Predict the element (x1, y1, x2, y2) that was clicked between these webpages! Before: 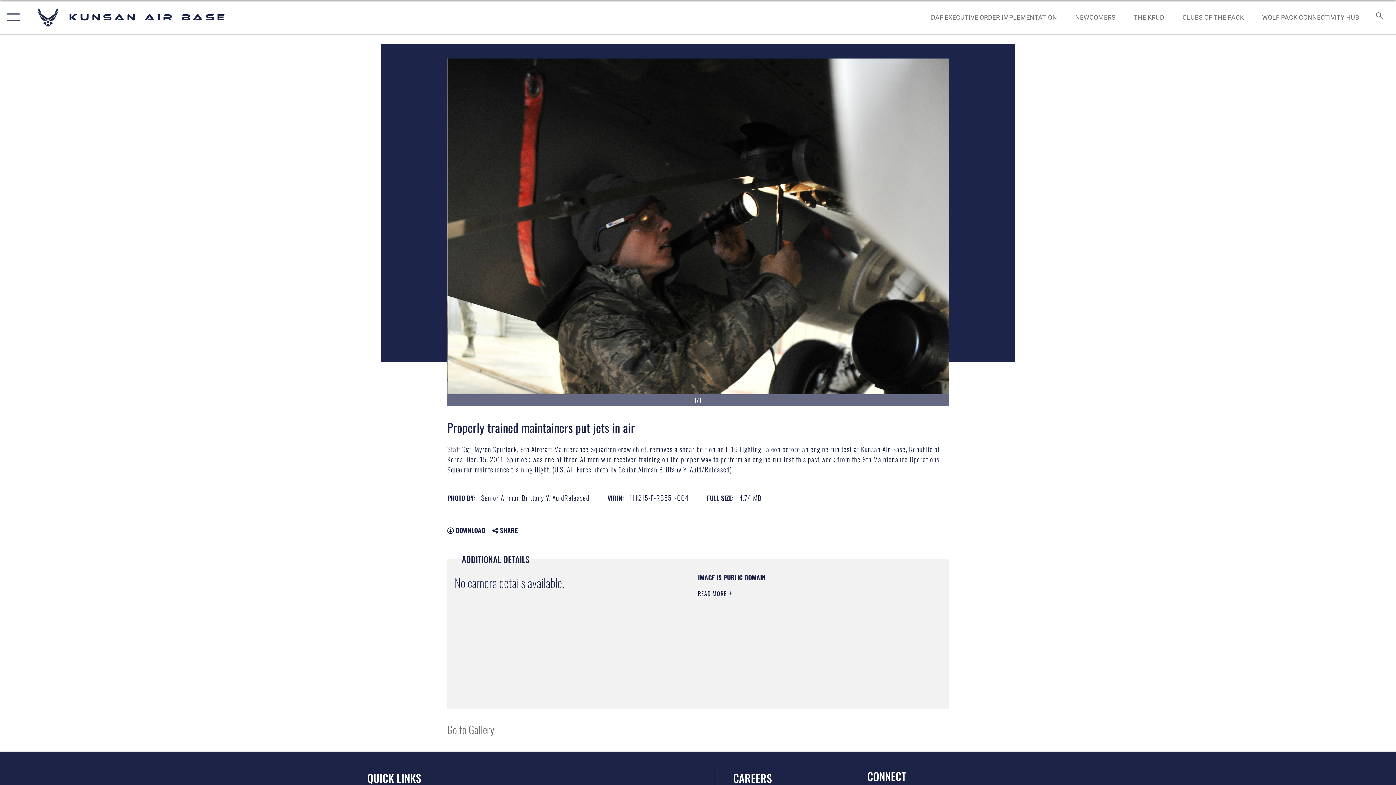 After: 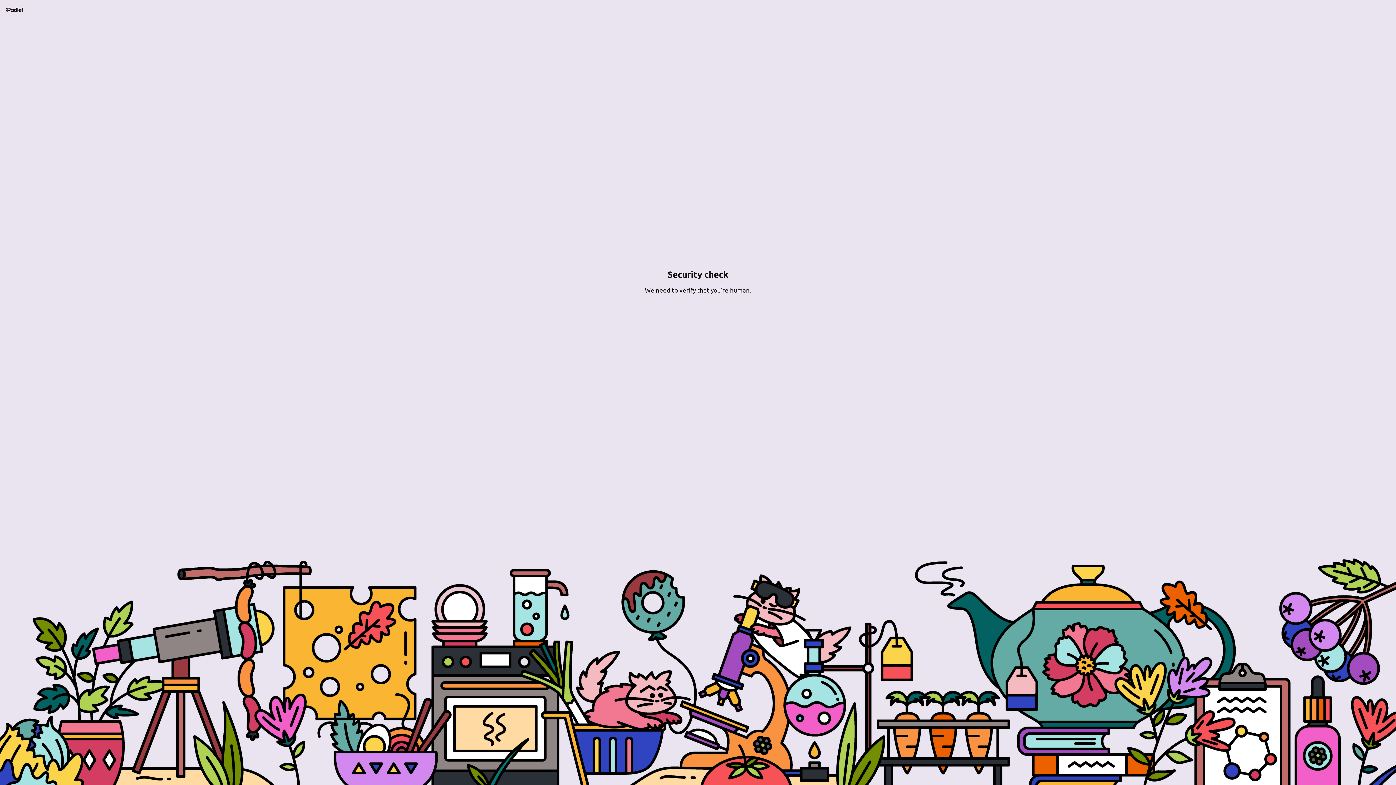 Action: bbox: (1176, 5, 1251, 28) label: CLUBS OF THE PACK